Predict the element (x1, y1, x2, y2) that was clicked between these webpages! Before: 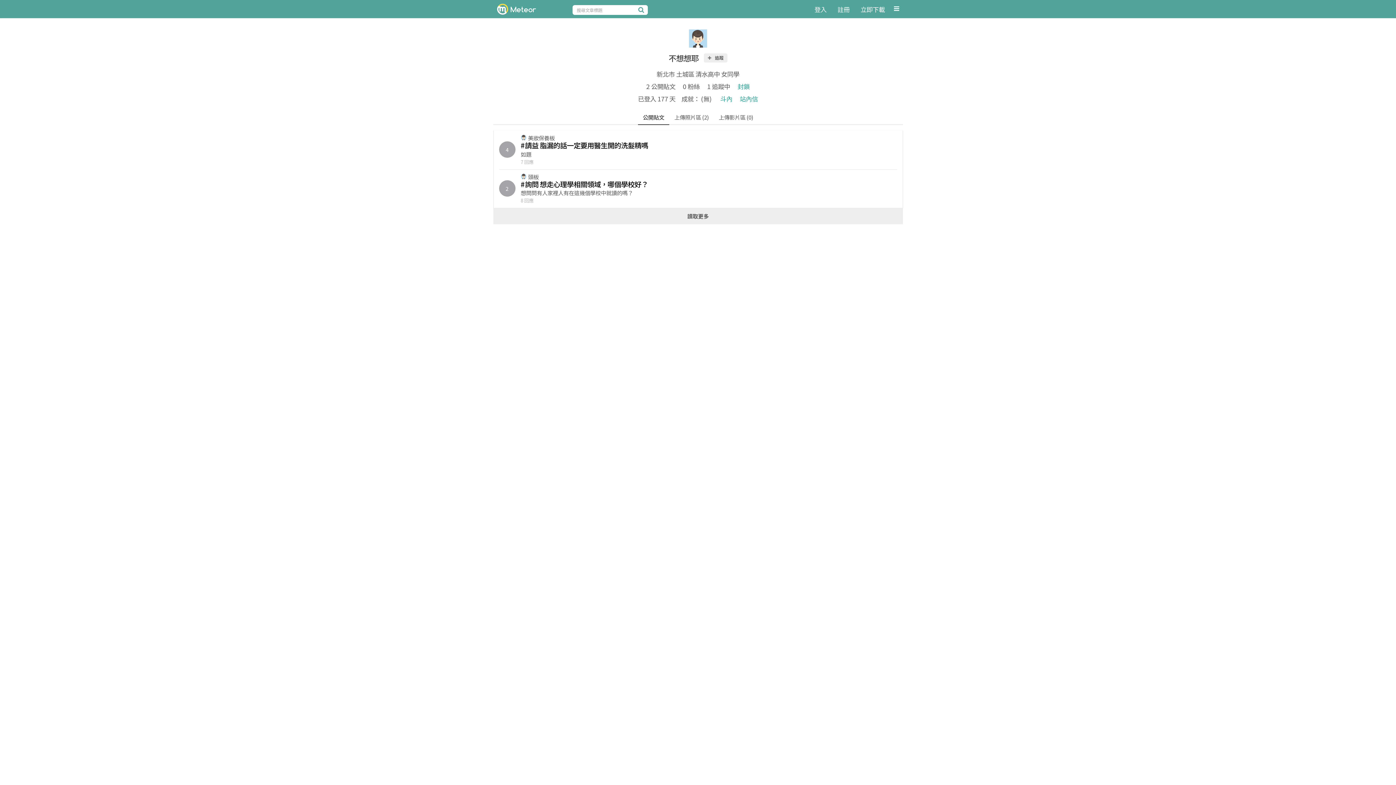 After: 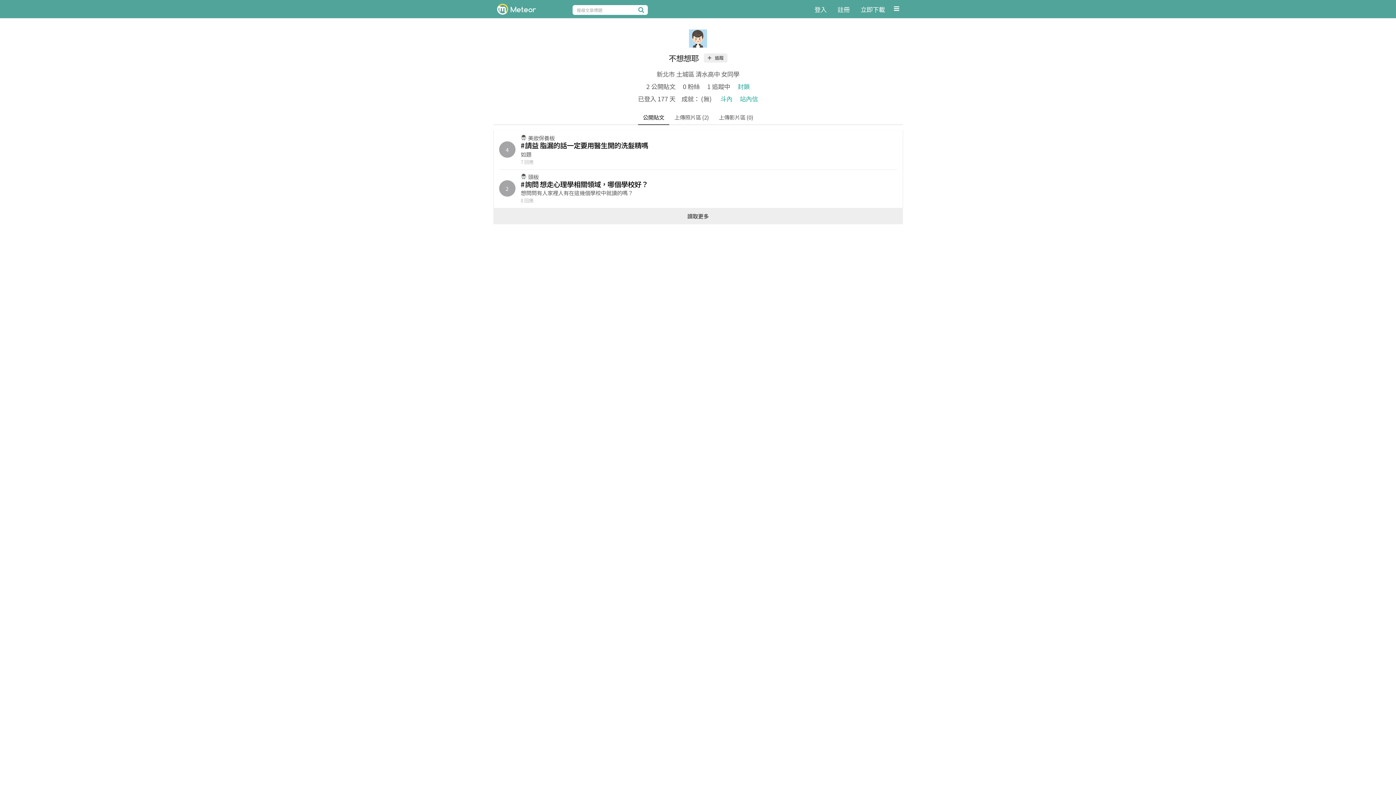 Action: label: 搜尋 bbox: (635, 0, 649, 18)